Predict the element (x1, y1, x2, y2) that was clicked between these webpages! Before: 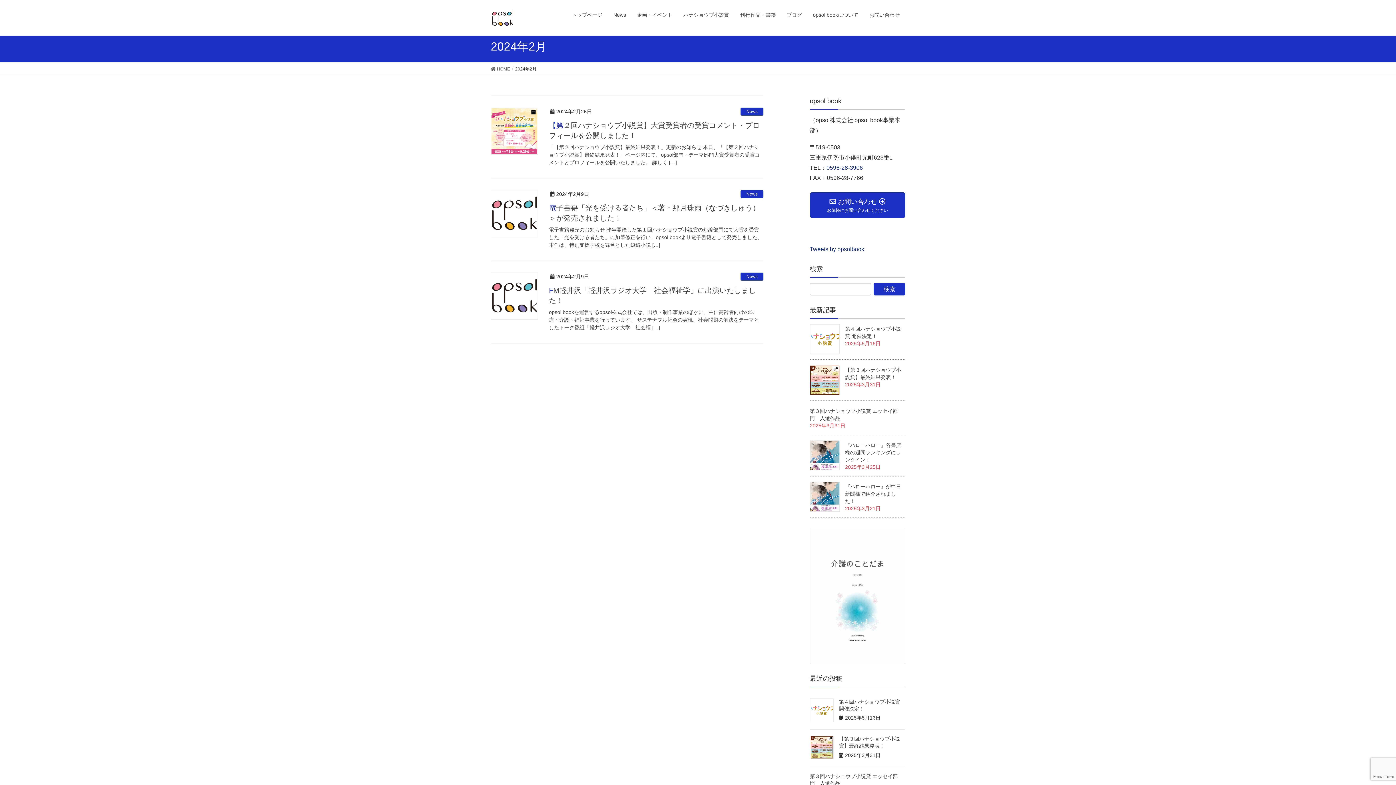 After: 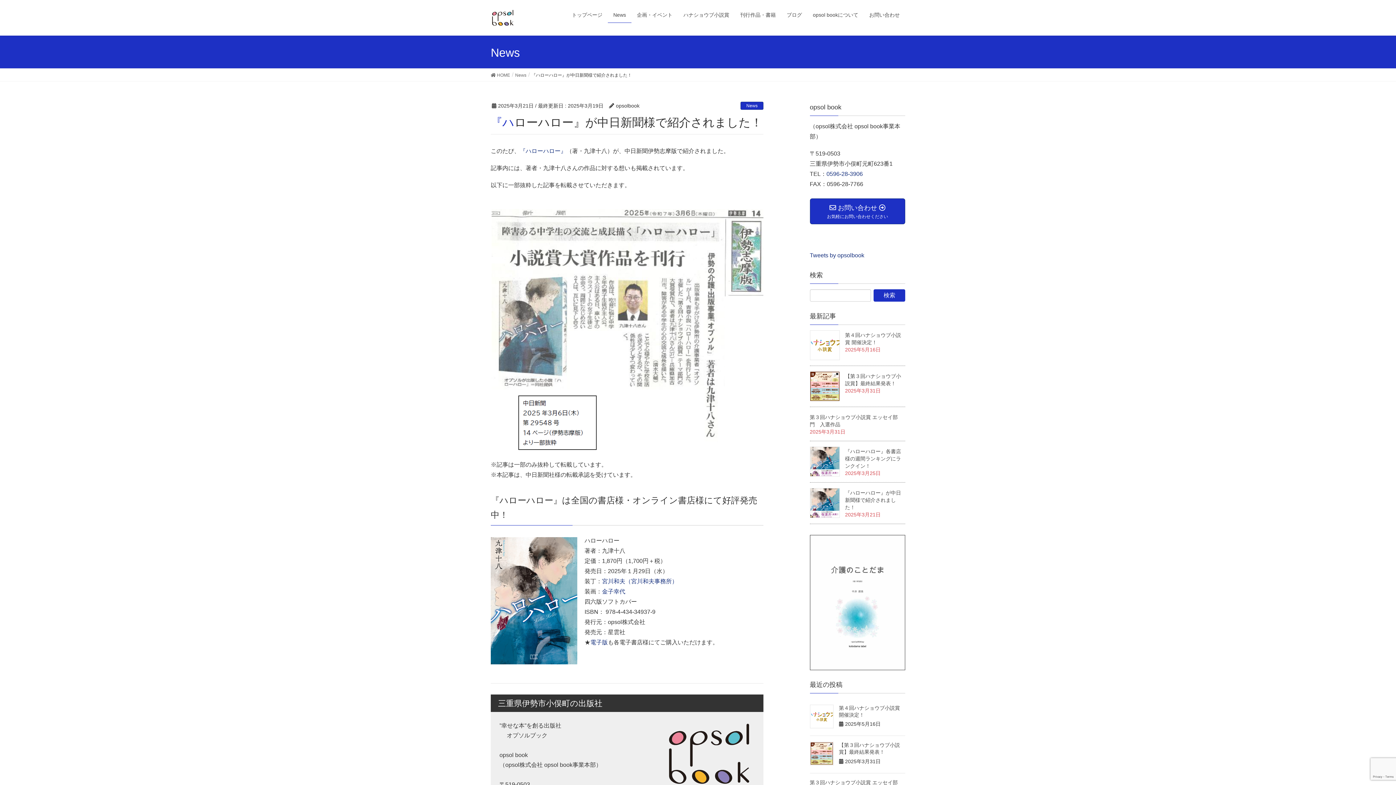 Action: bbox: (845, 484, 901, 504) label: 『ハローハロー』が中日新聞様で紹介されました！